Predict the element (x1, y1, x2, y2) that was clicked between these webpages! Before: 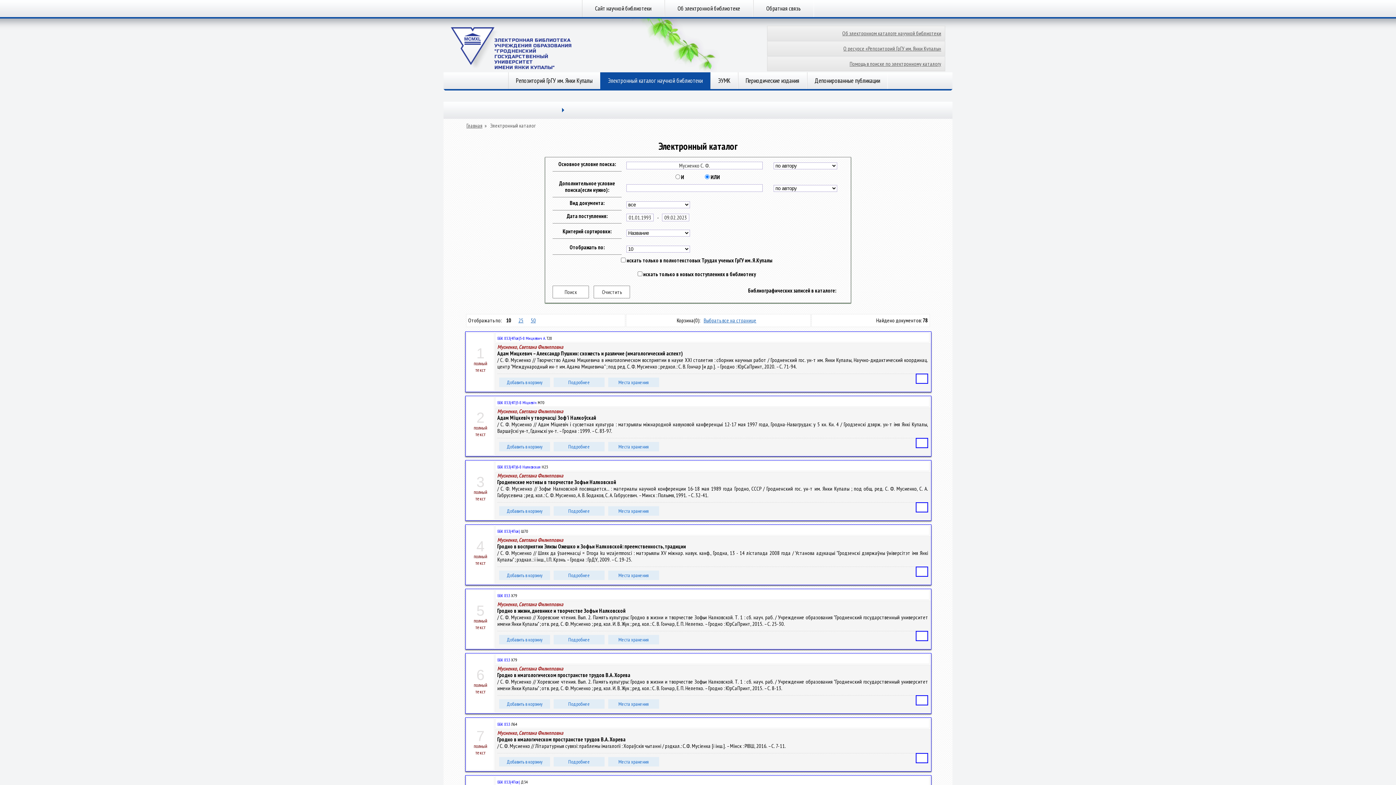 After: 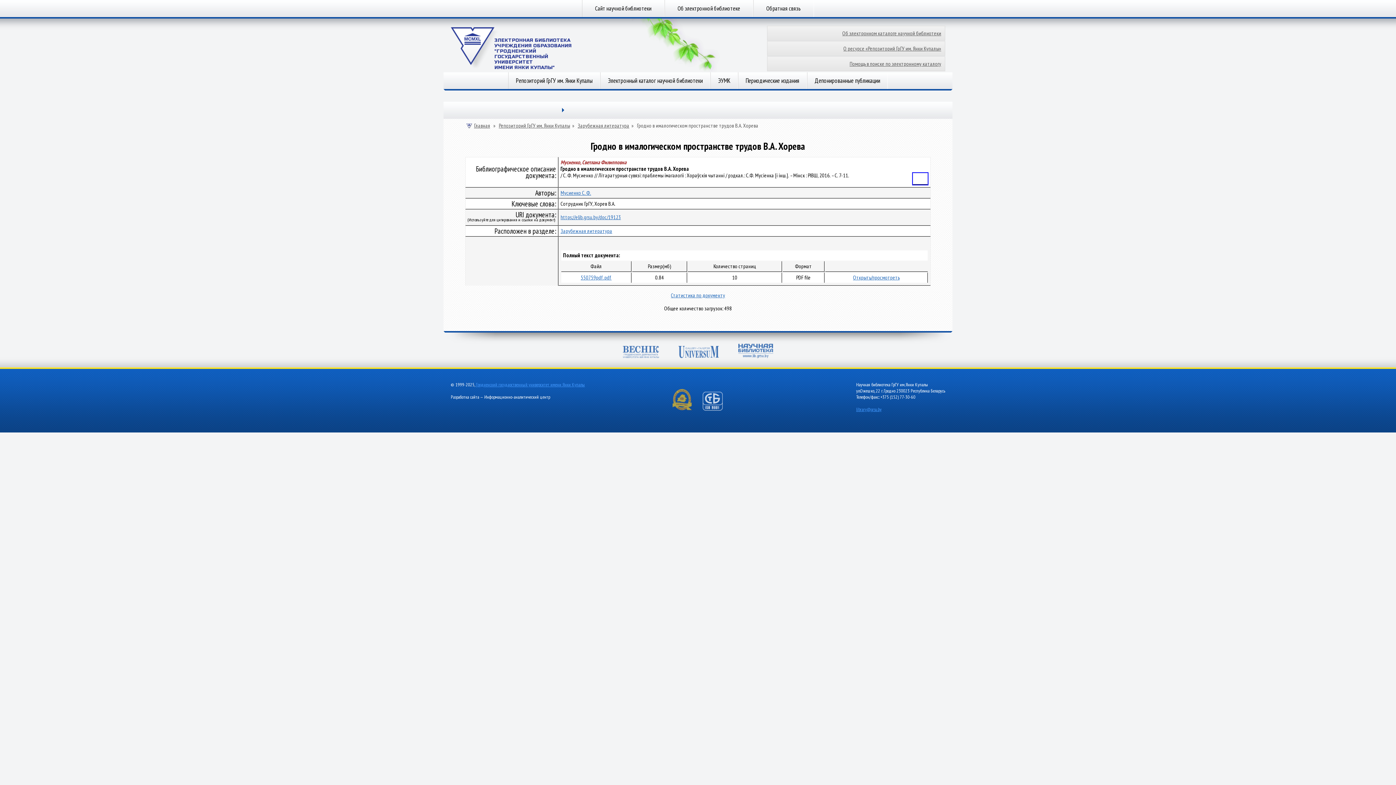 Action: label: Подробнее bbox: (553, 757, 604, 766)